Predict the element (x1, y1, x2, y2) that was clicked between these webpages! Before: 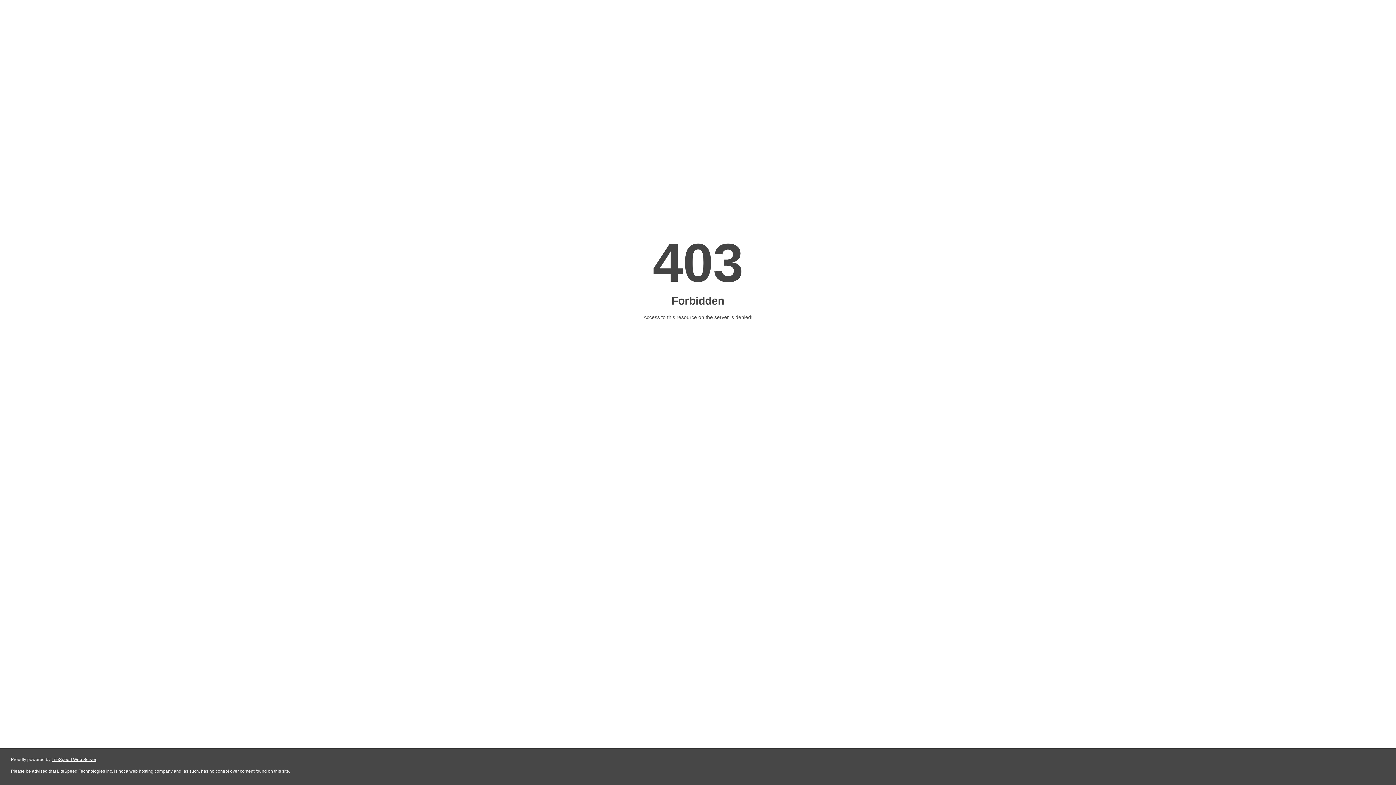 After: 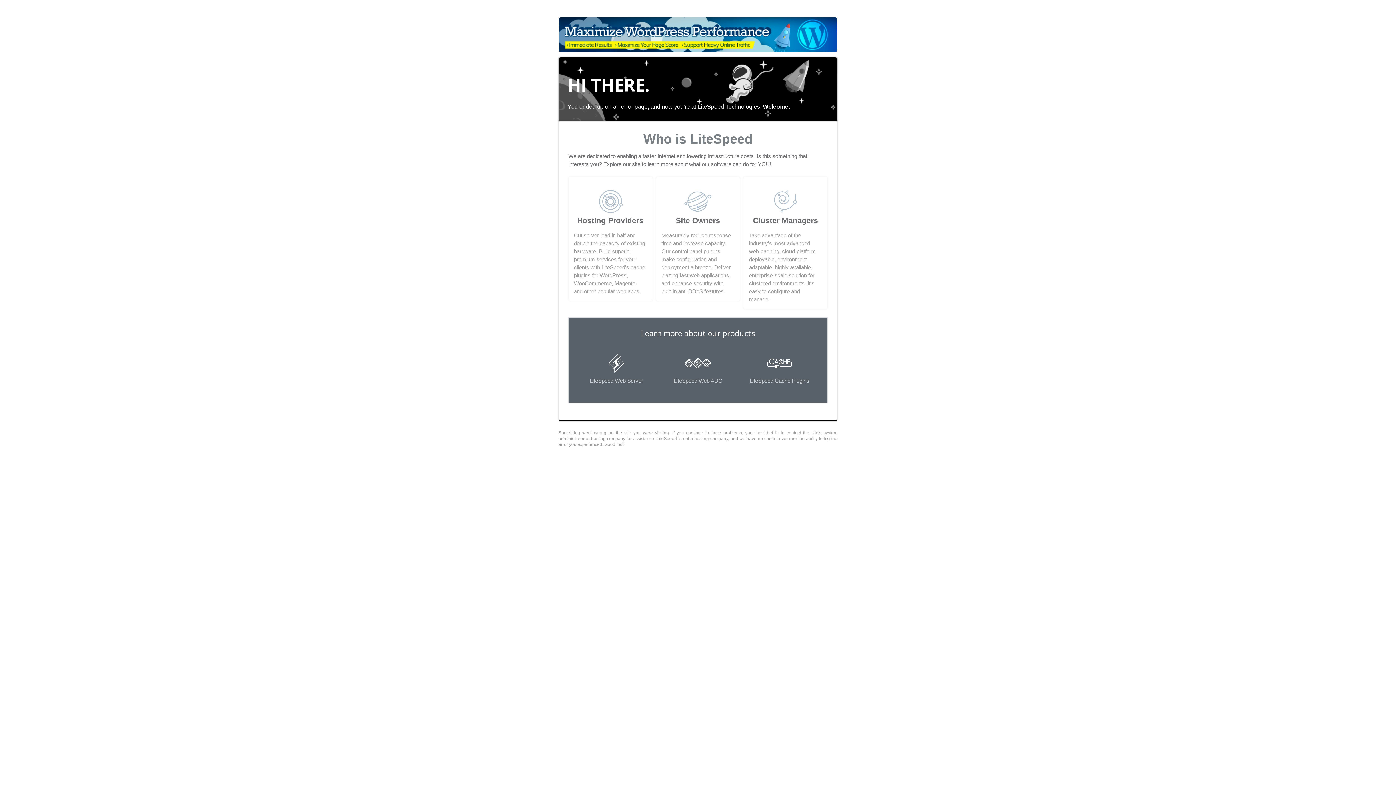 Action: bbox: (51, 757, 96, 762) label: LiteSpeed Web Server